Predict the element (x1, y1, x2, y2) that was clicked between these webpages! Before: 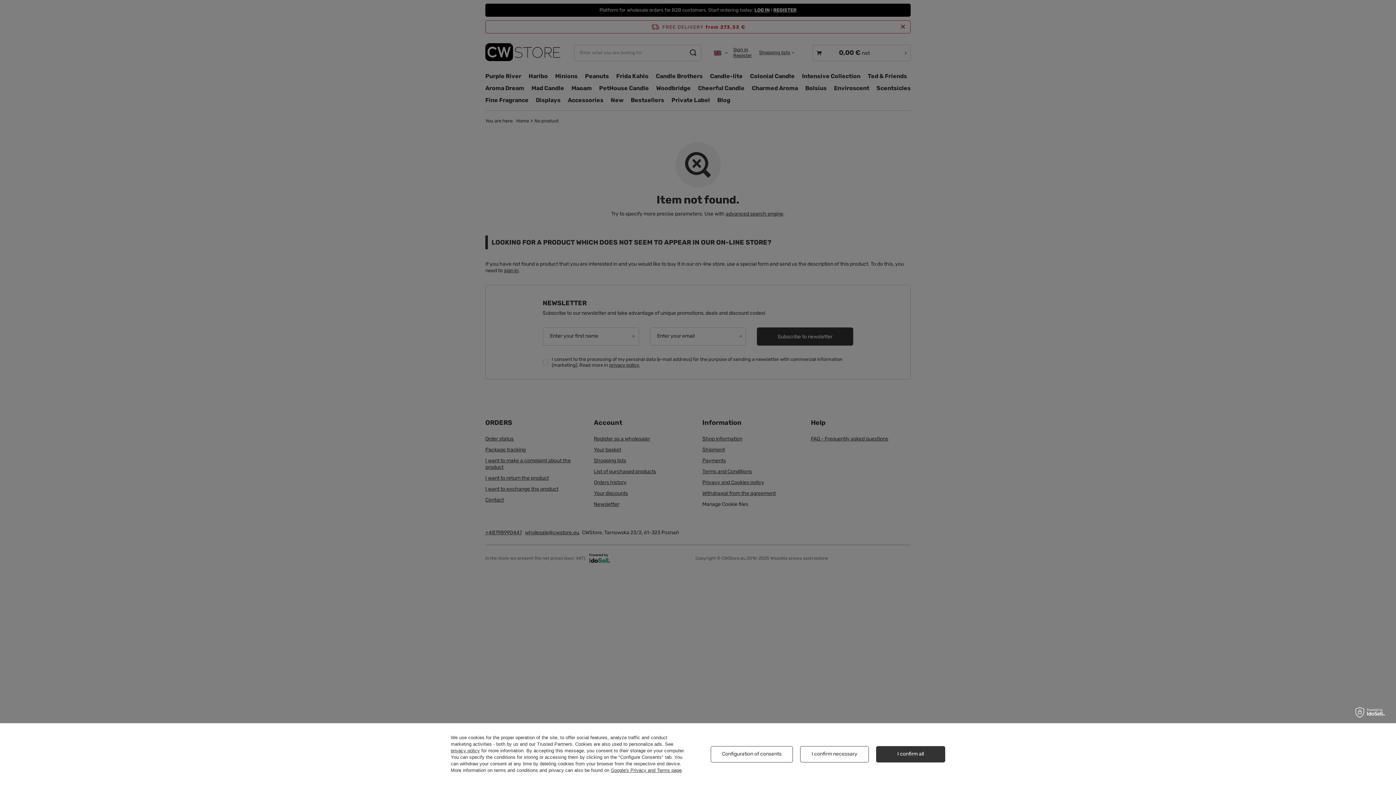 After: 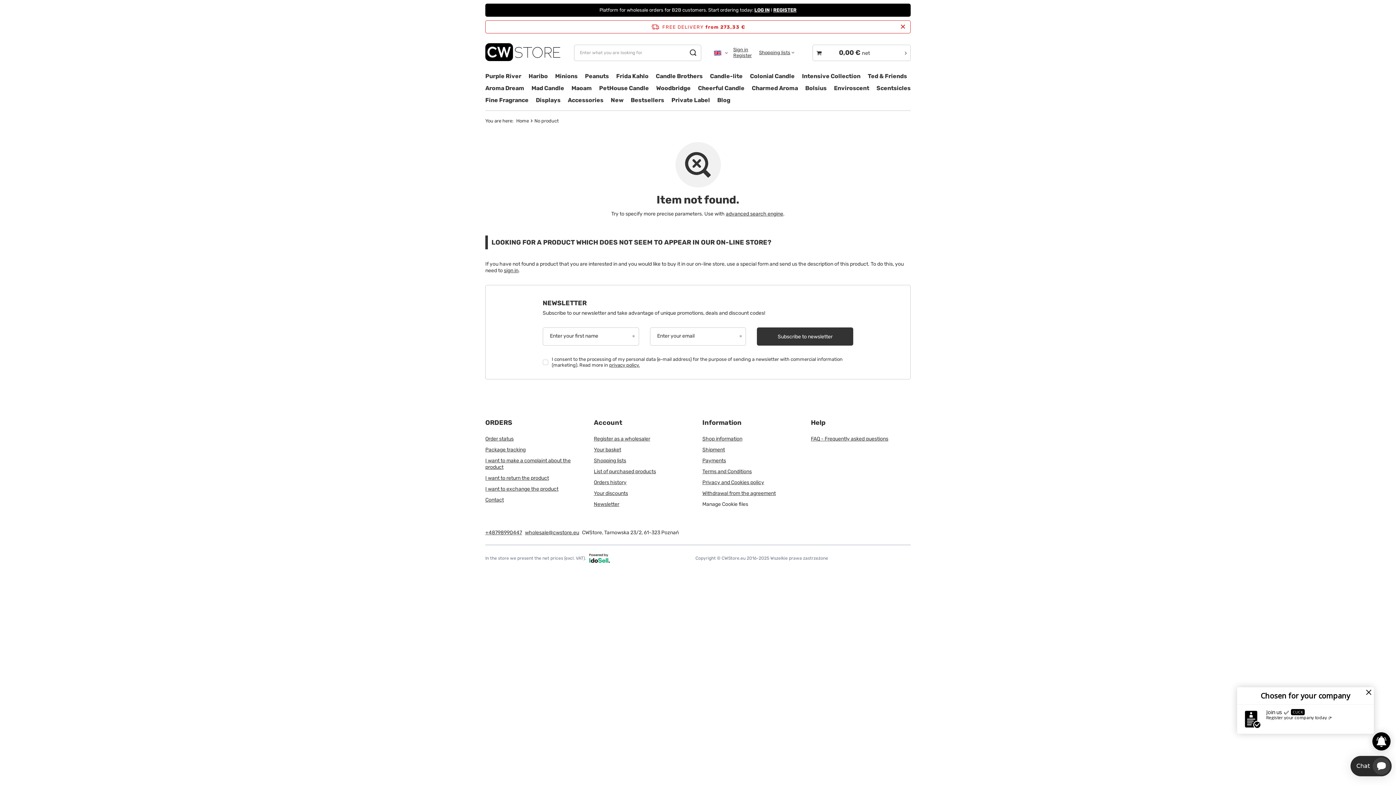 Action: label: I confirm all bbox: (876, 746, 945, 762)